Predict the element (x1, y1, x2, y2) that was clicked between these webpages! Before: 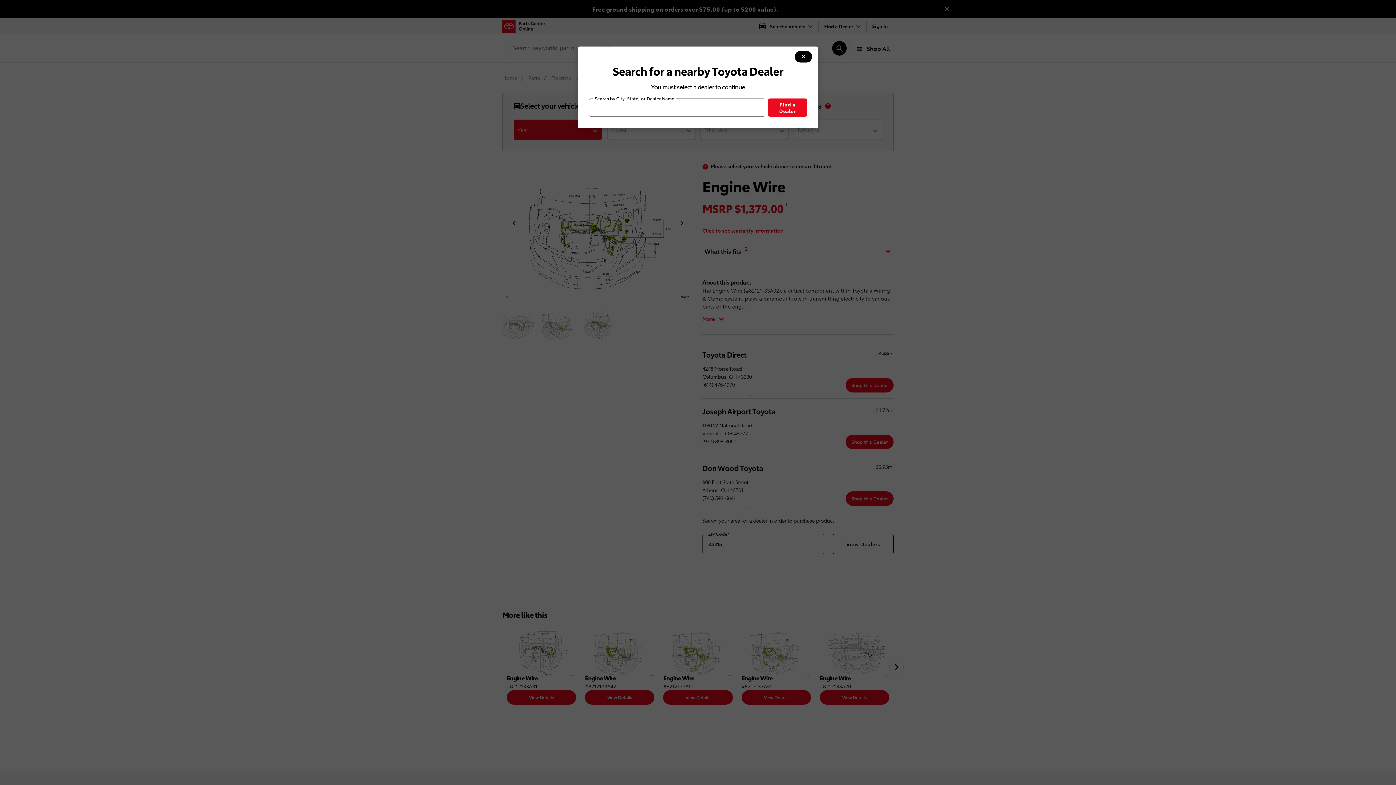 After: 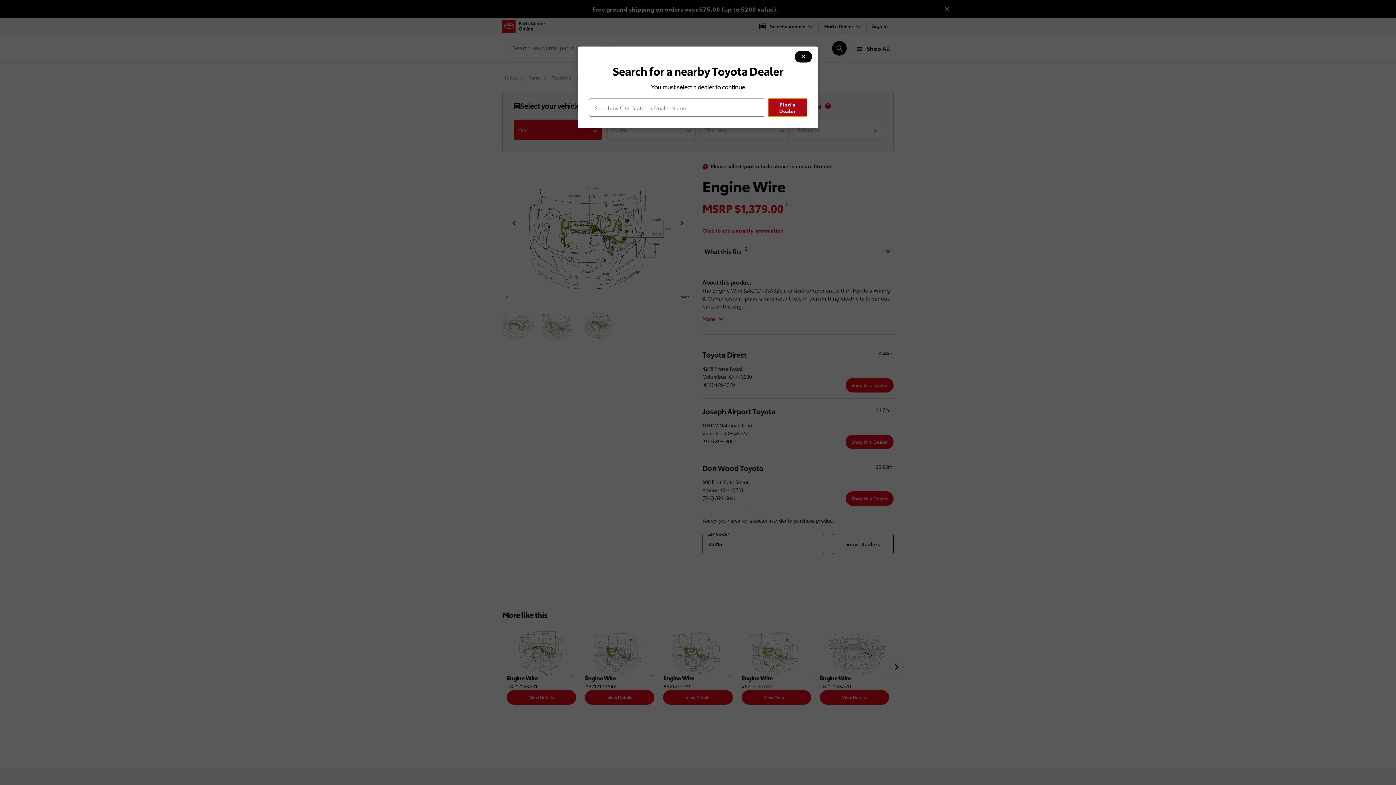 Action: bbox: (768, 98, 807, 116) label: Find a Dealer